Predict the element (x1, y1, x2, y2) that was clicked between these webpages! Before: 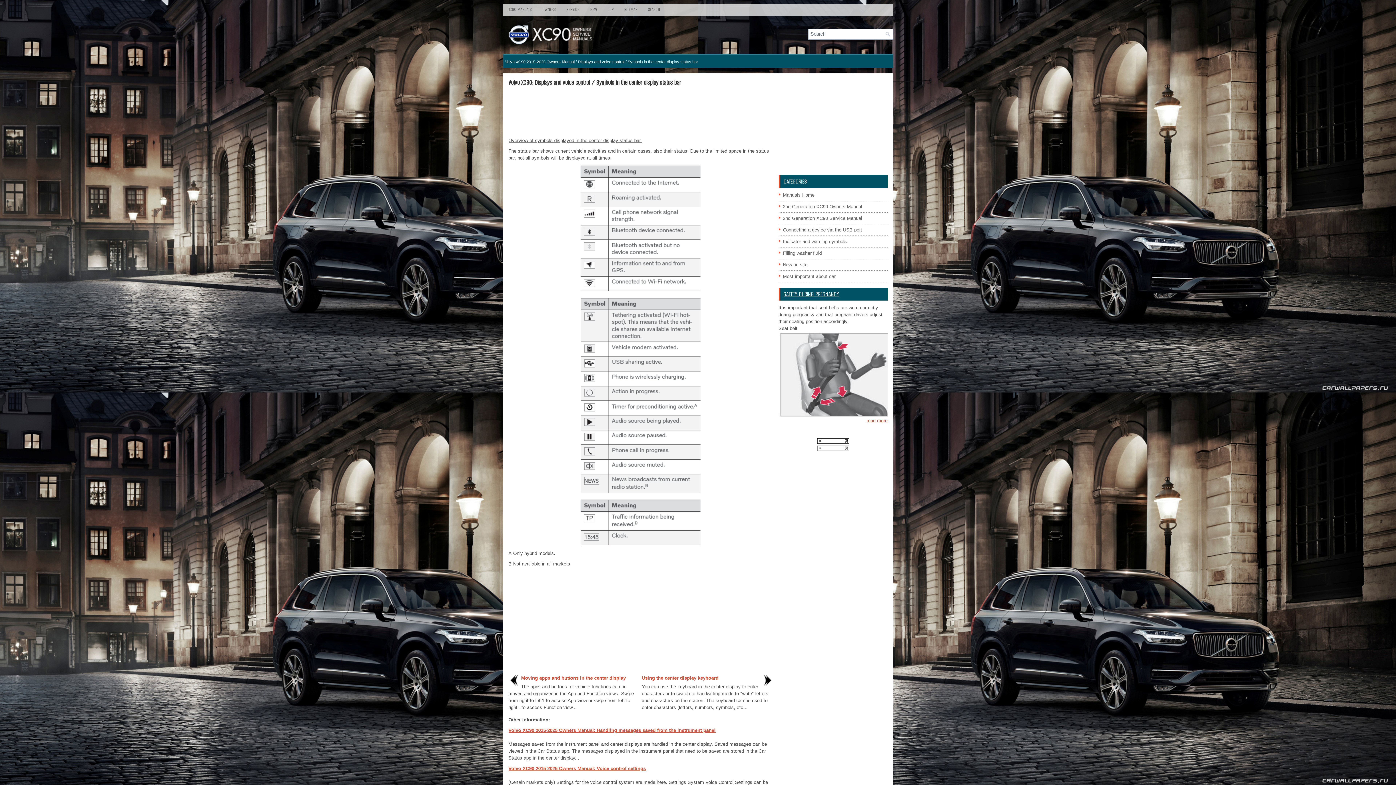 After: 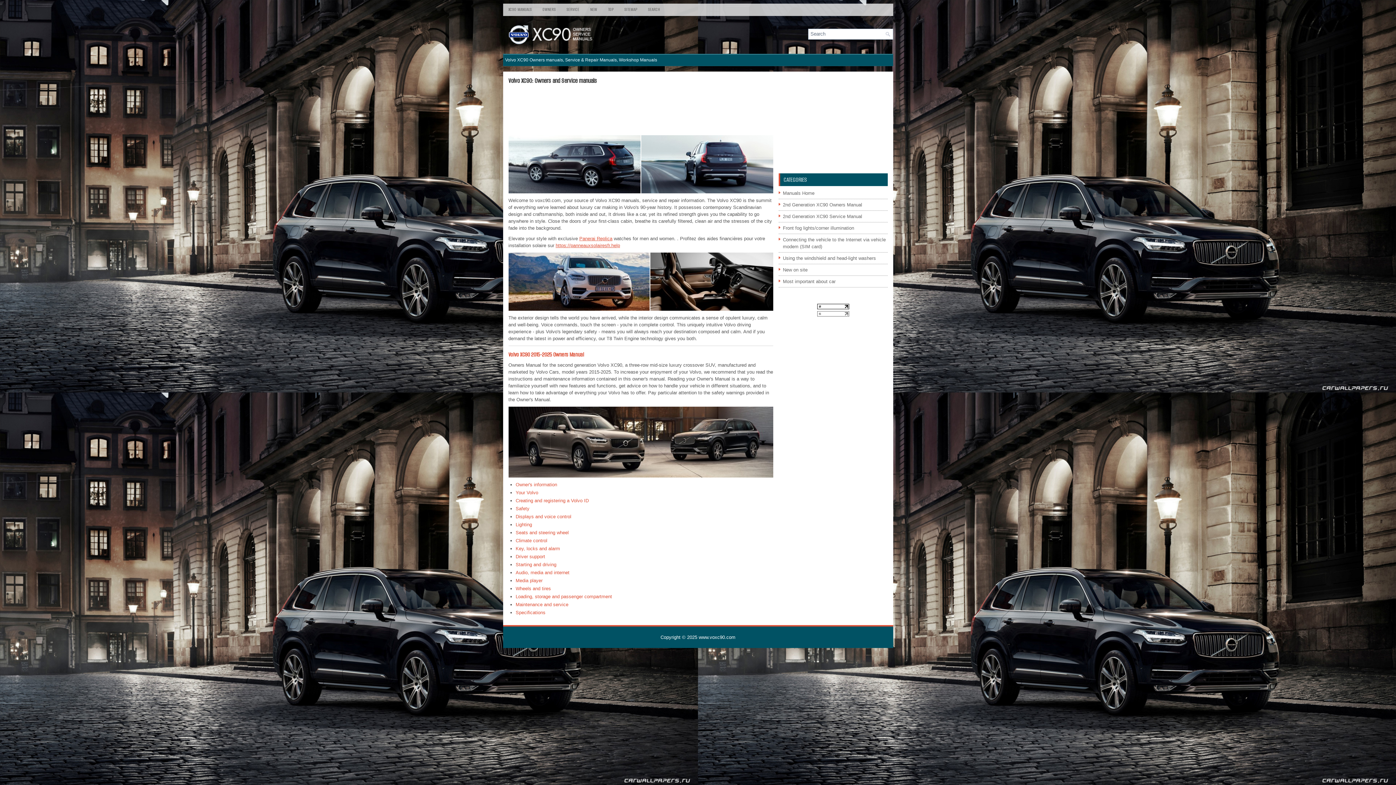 Action: label: Manuals Home bbox: (783, 192, 814, 197)